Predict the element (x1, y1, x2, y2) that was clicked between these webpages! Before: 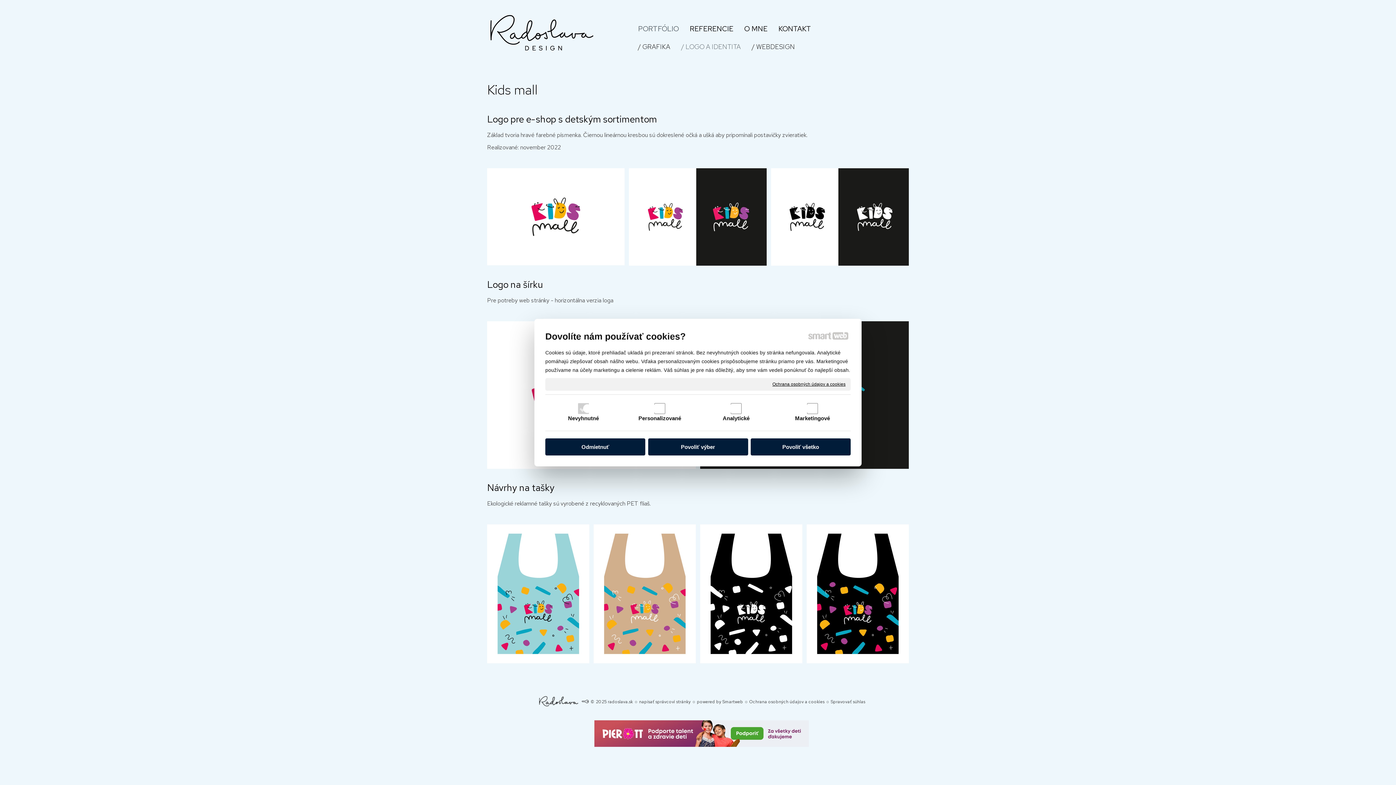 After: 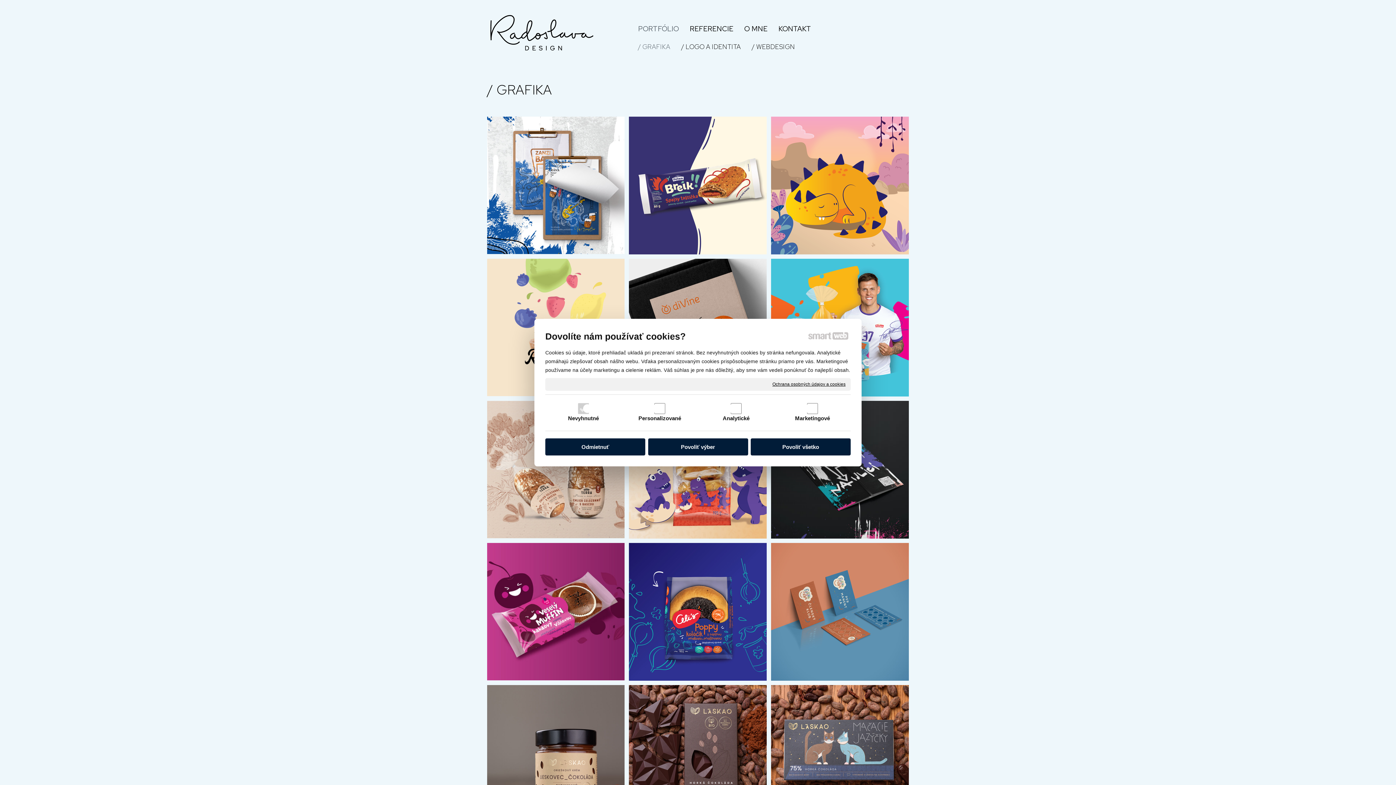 Action: label: / GRAFIKA bbox: (632, 40, 676, 52)